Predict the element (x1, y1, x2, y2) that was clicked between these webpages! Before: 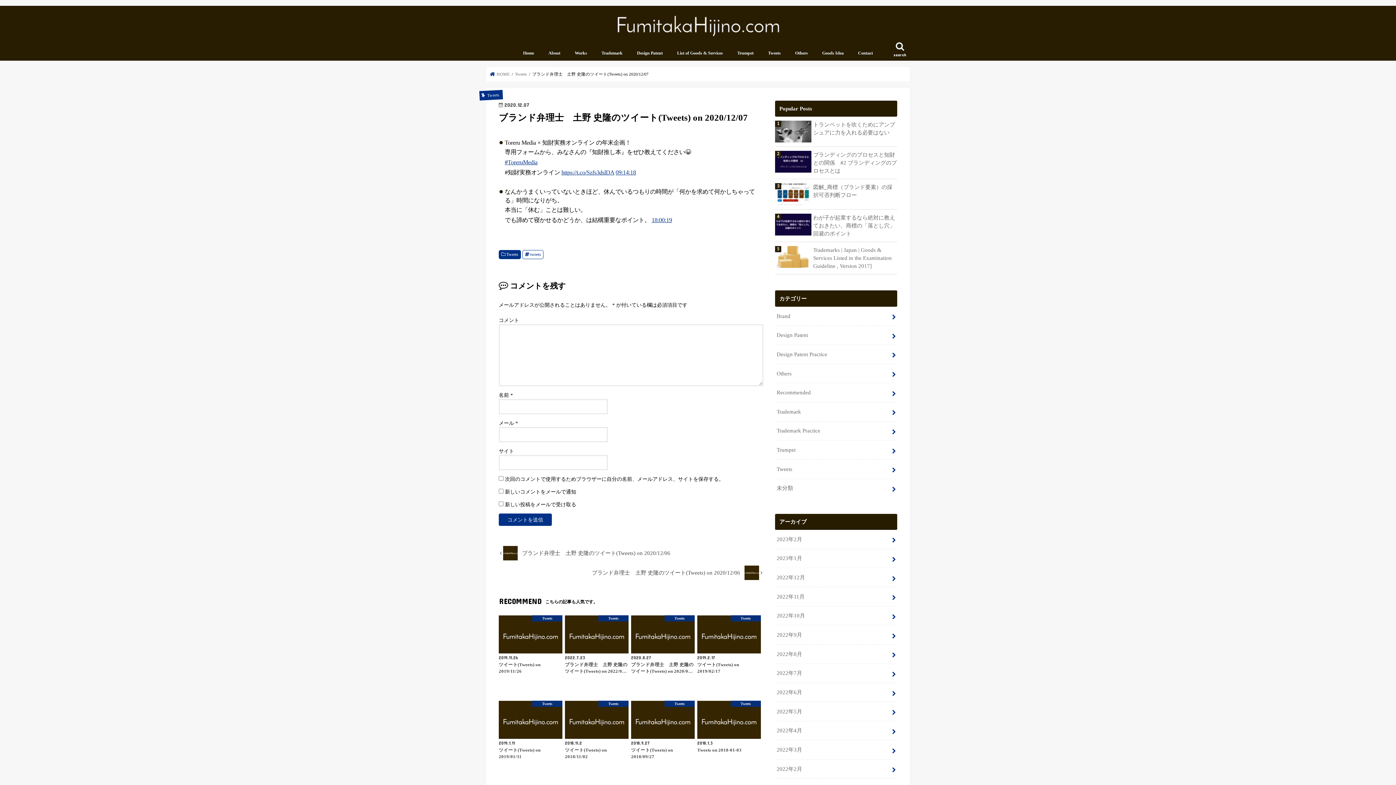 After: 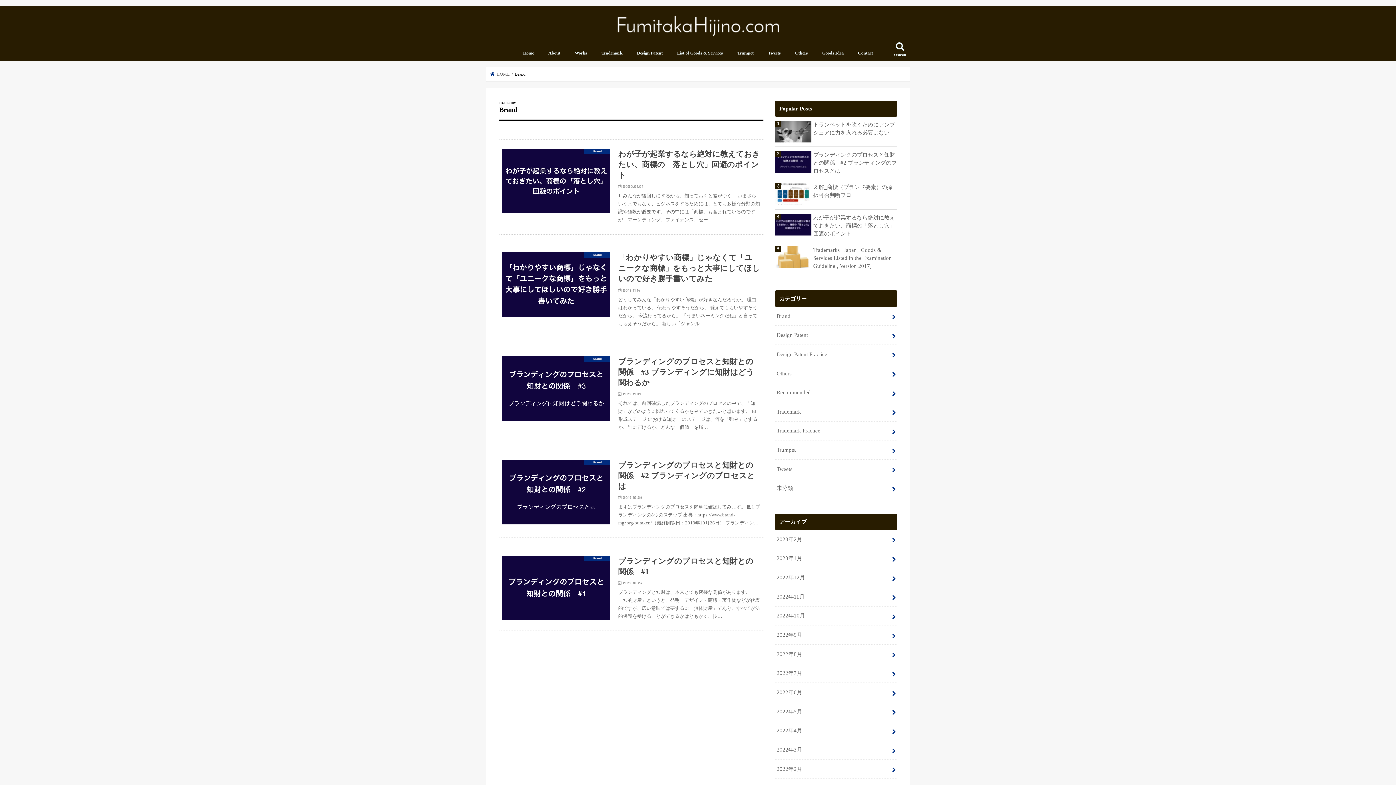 Action: label: Brand bbox: (775, 306, 897, 325)